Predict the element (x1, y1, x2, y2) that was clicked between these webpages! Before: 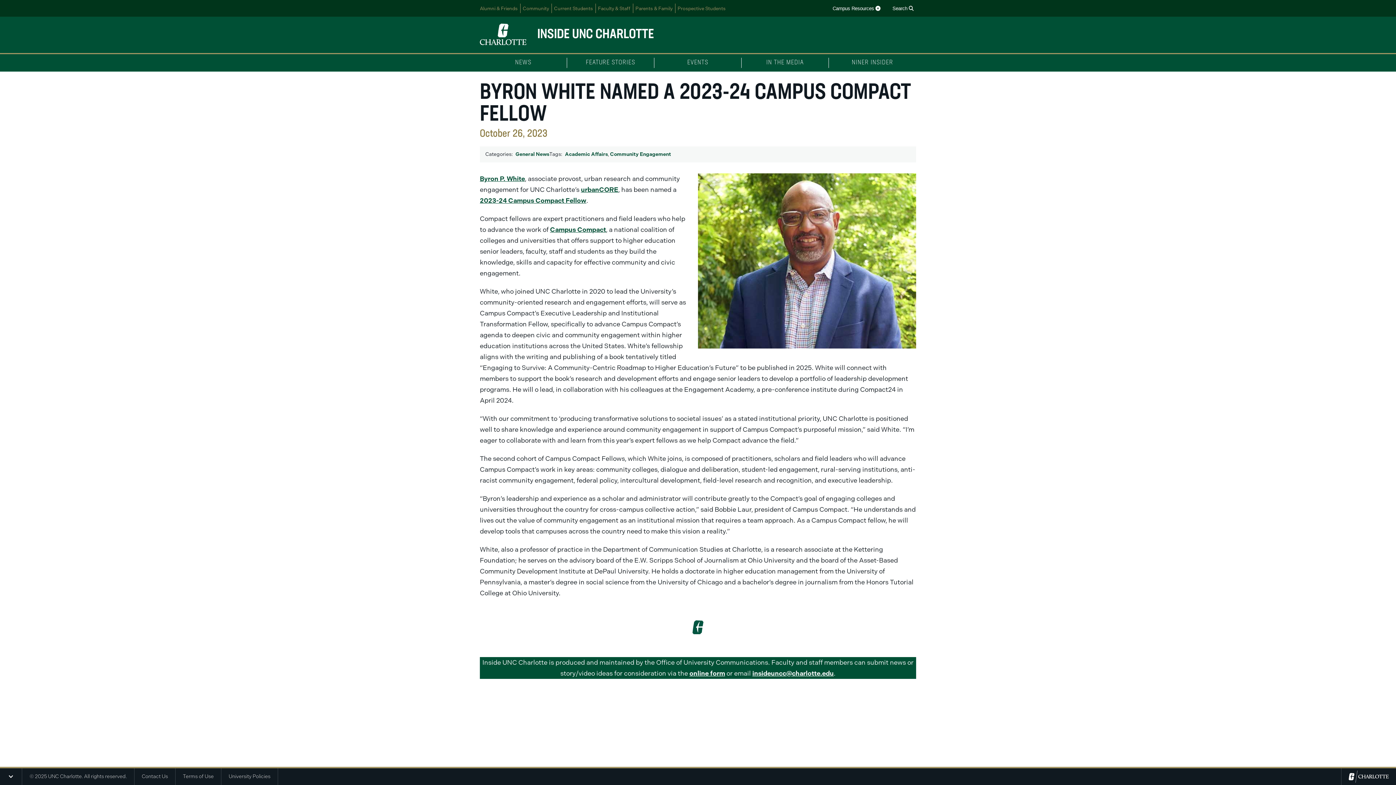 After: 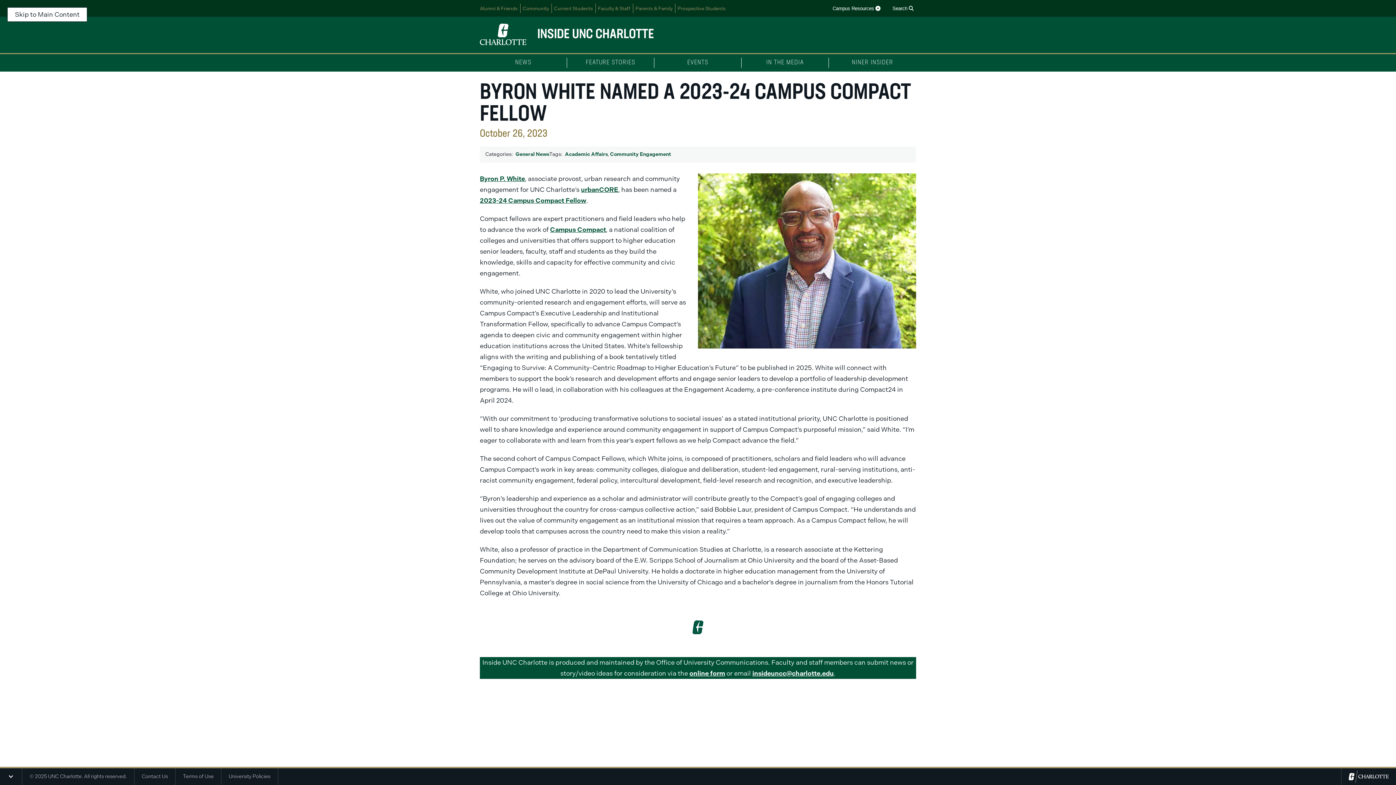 Action: label: Return to Top bbox: (1350, 769, 1385, 774)